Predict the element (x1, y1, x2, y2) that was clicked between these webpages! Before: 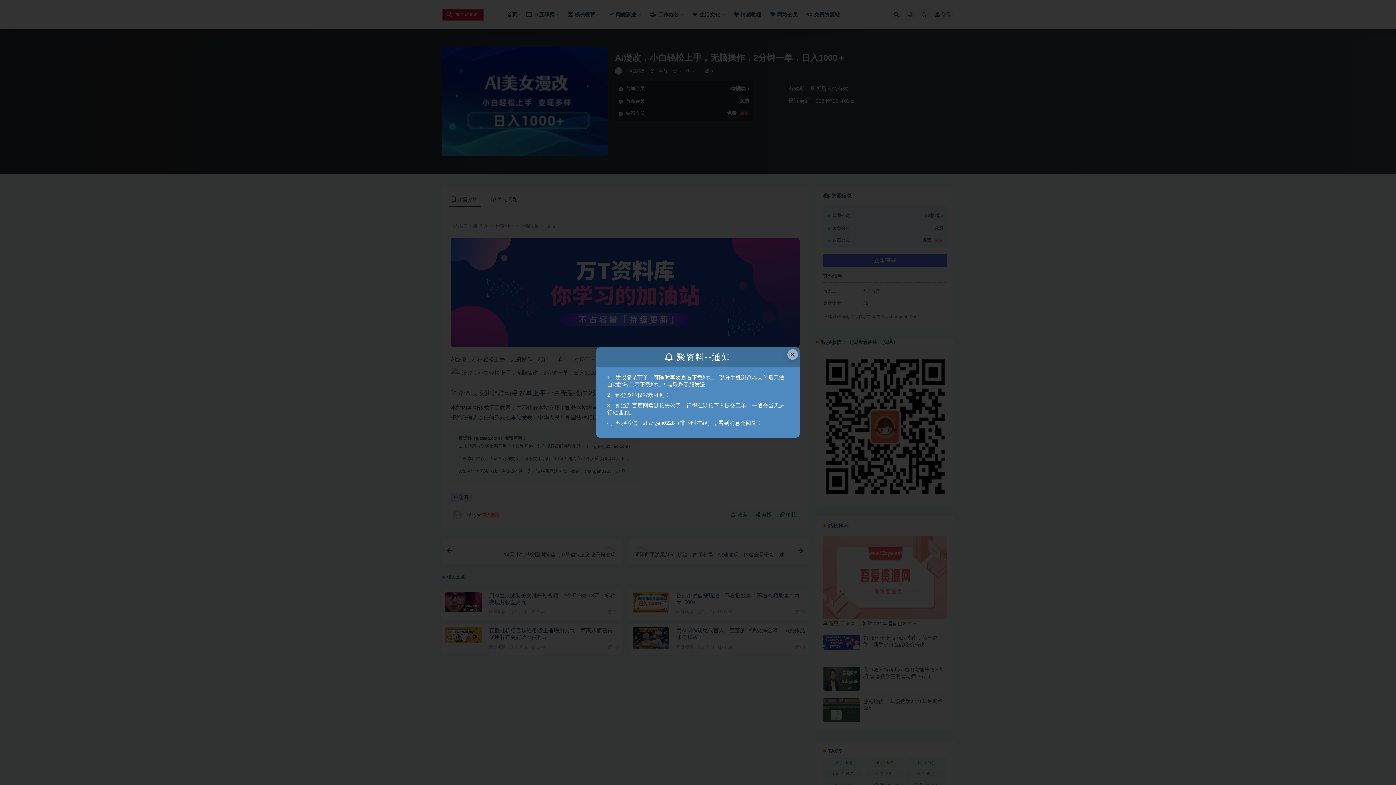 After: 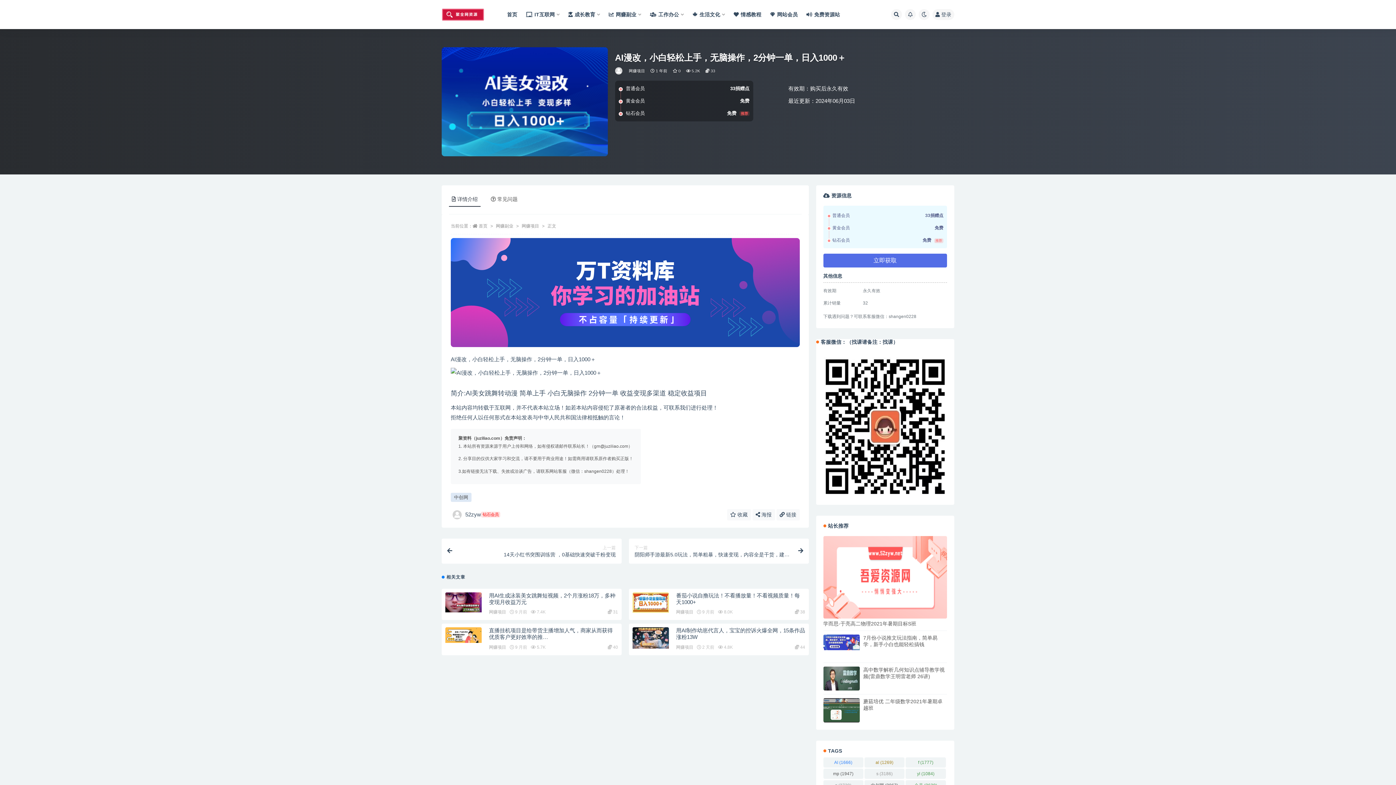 Action: bbox: (787, 349, 798, 360) label: Close this dialog